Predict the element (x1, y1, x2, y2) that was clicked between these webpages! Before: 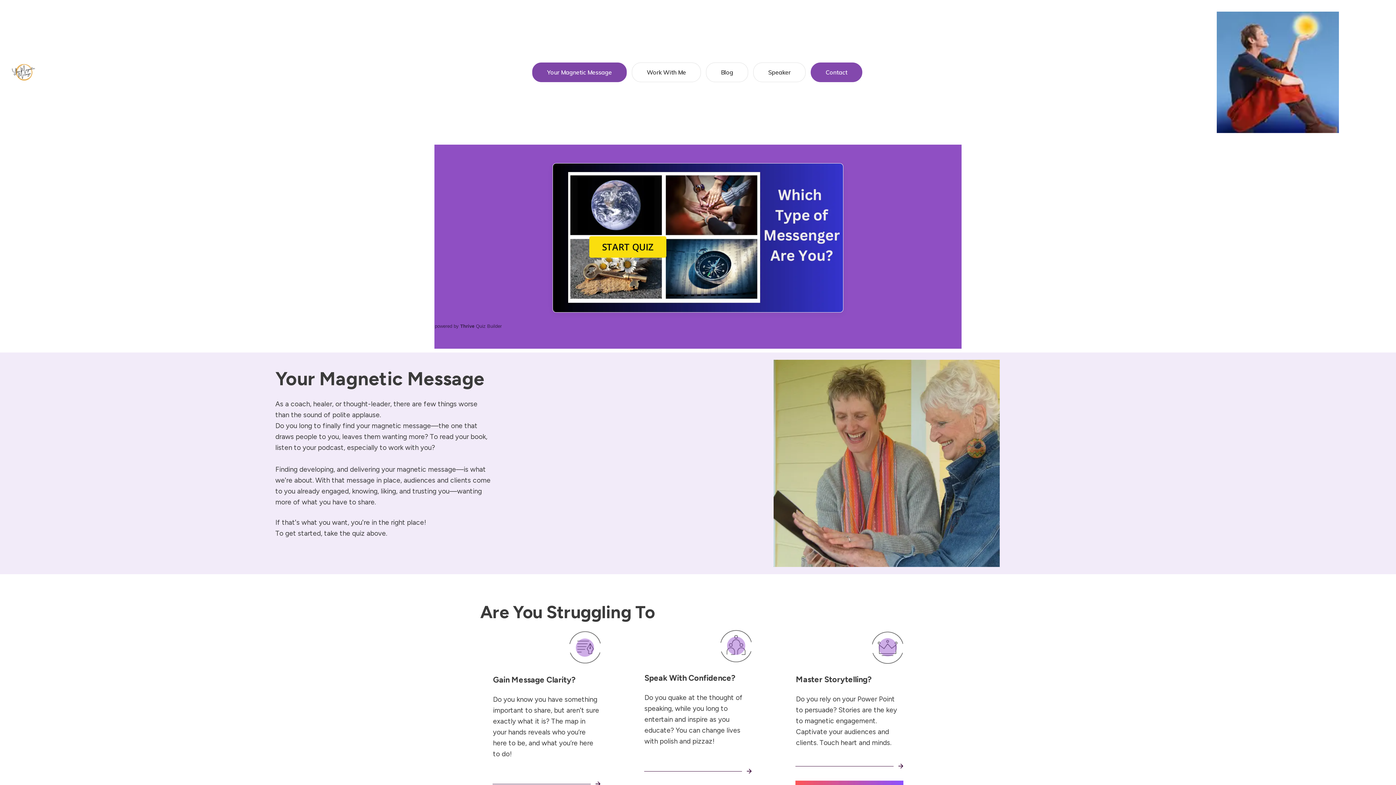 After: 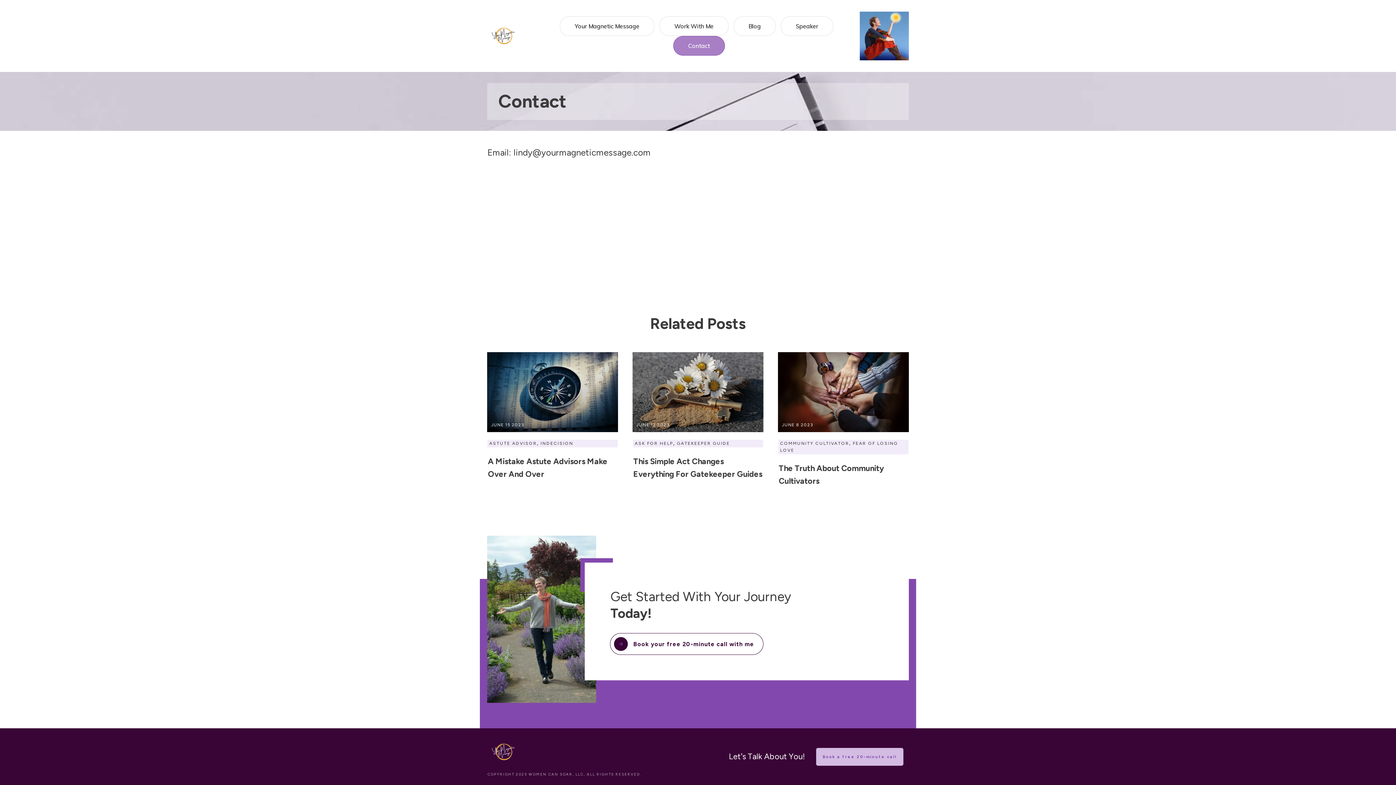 Action: bbox: (825, 66, 847, 78) label: Contact